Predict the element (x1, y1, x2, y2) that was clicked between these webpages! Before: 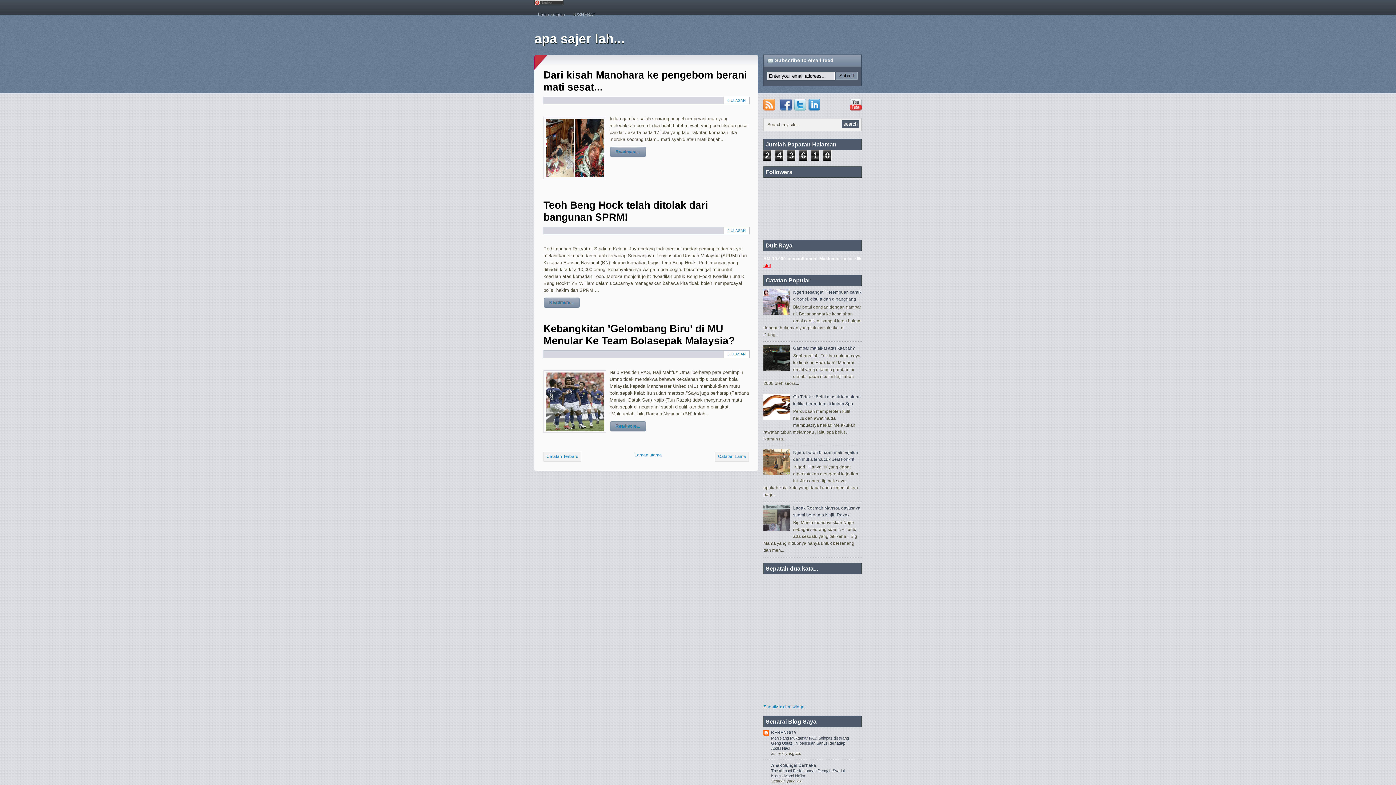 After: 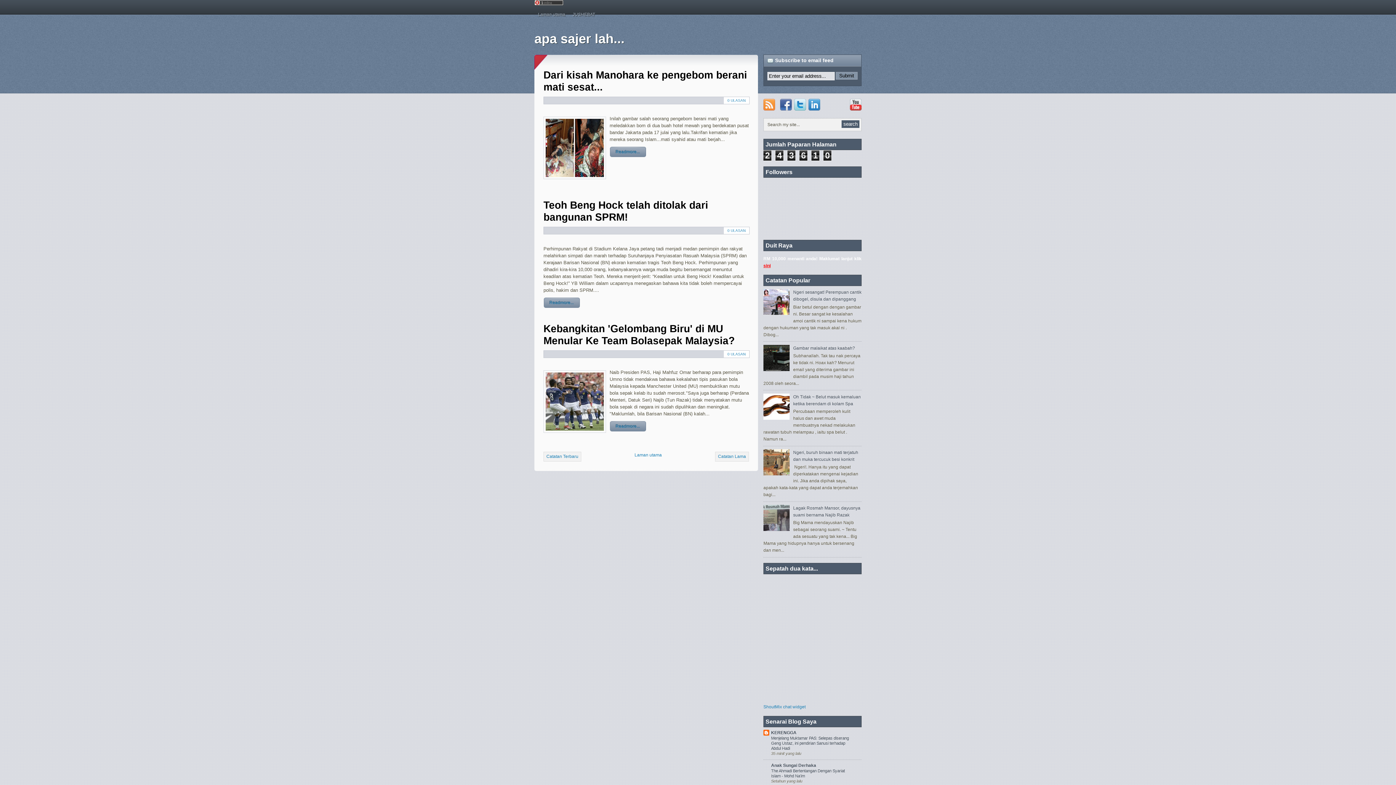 Action: bbox: (763, 471, 791, 476)